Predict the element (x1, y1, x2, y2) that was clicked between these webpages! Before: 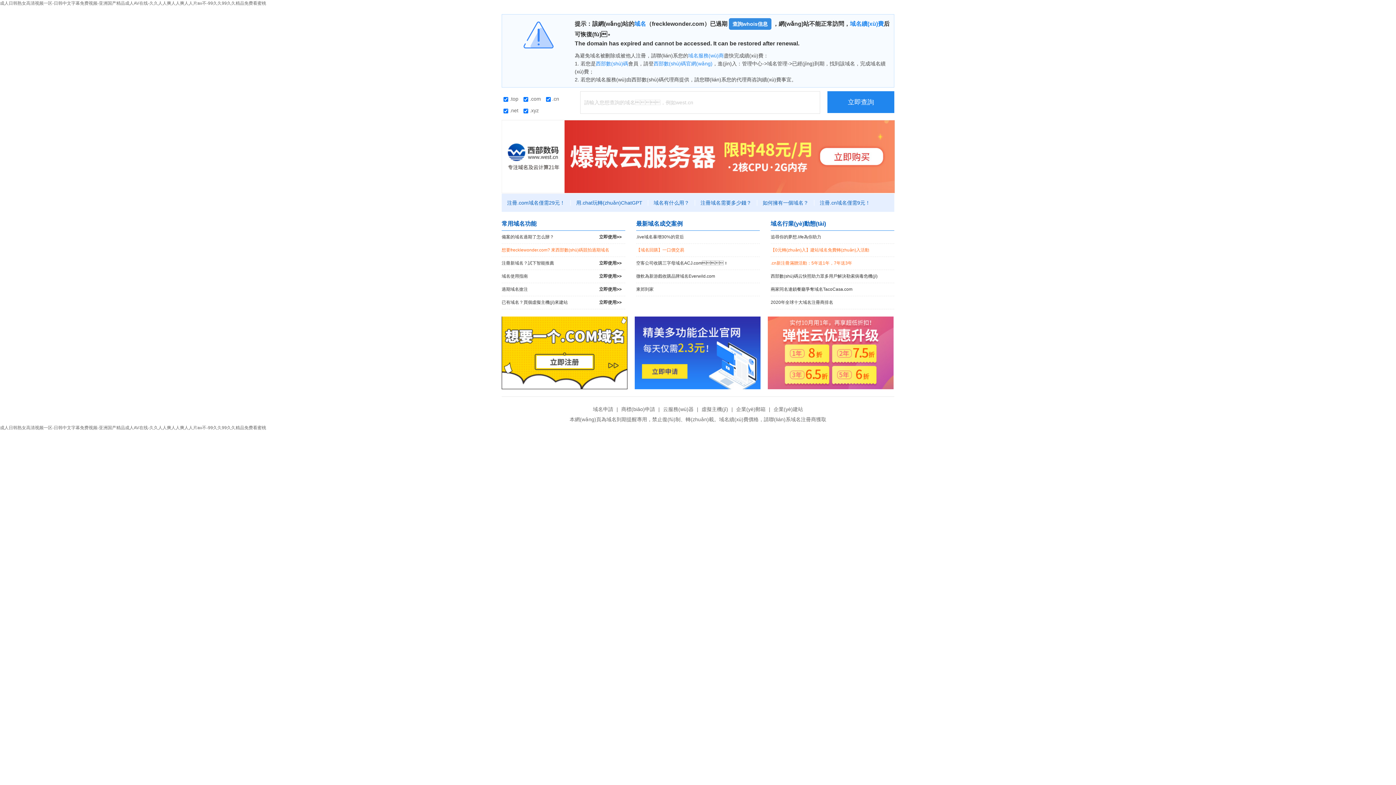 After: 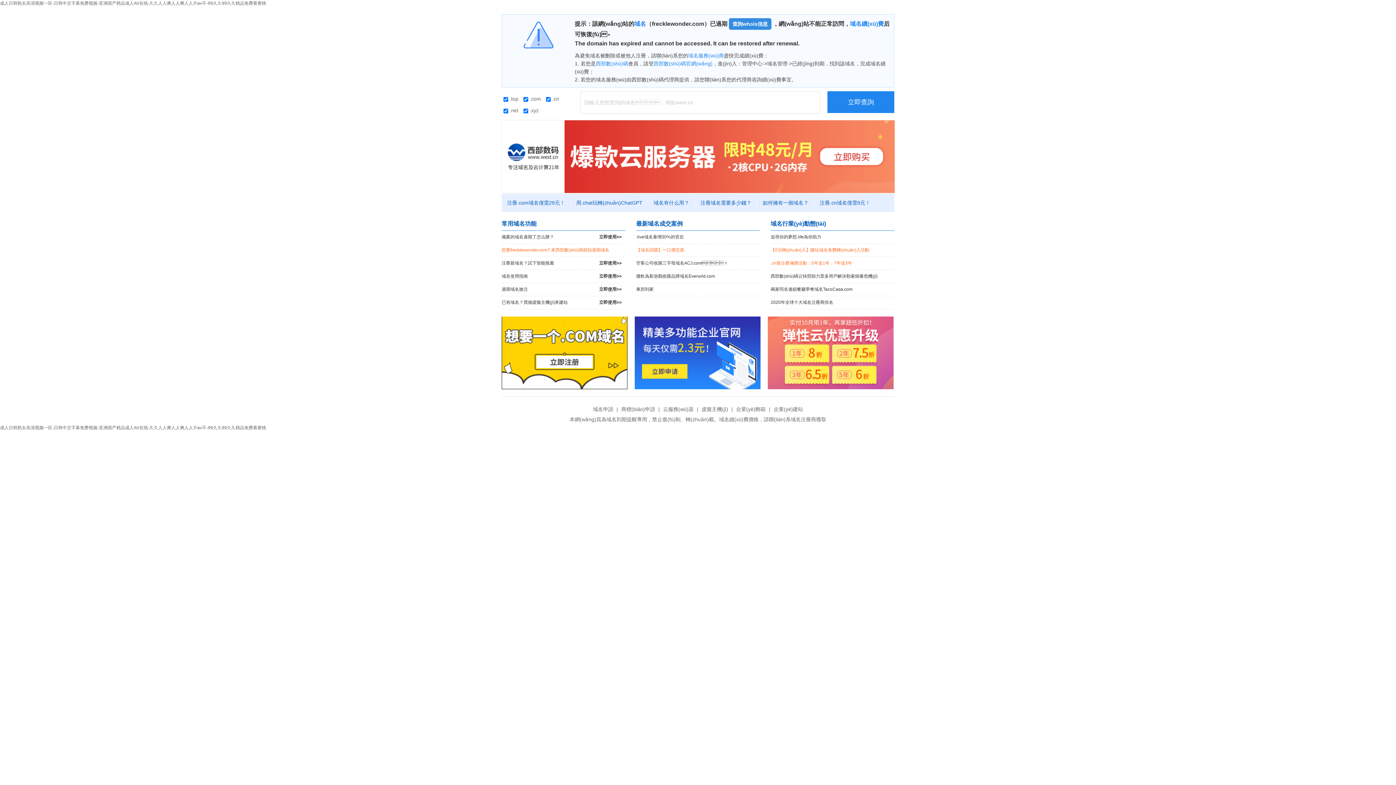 Action: bbox: (501, 153, 895, 158)